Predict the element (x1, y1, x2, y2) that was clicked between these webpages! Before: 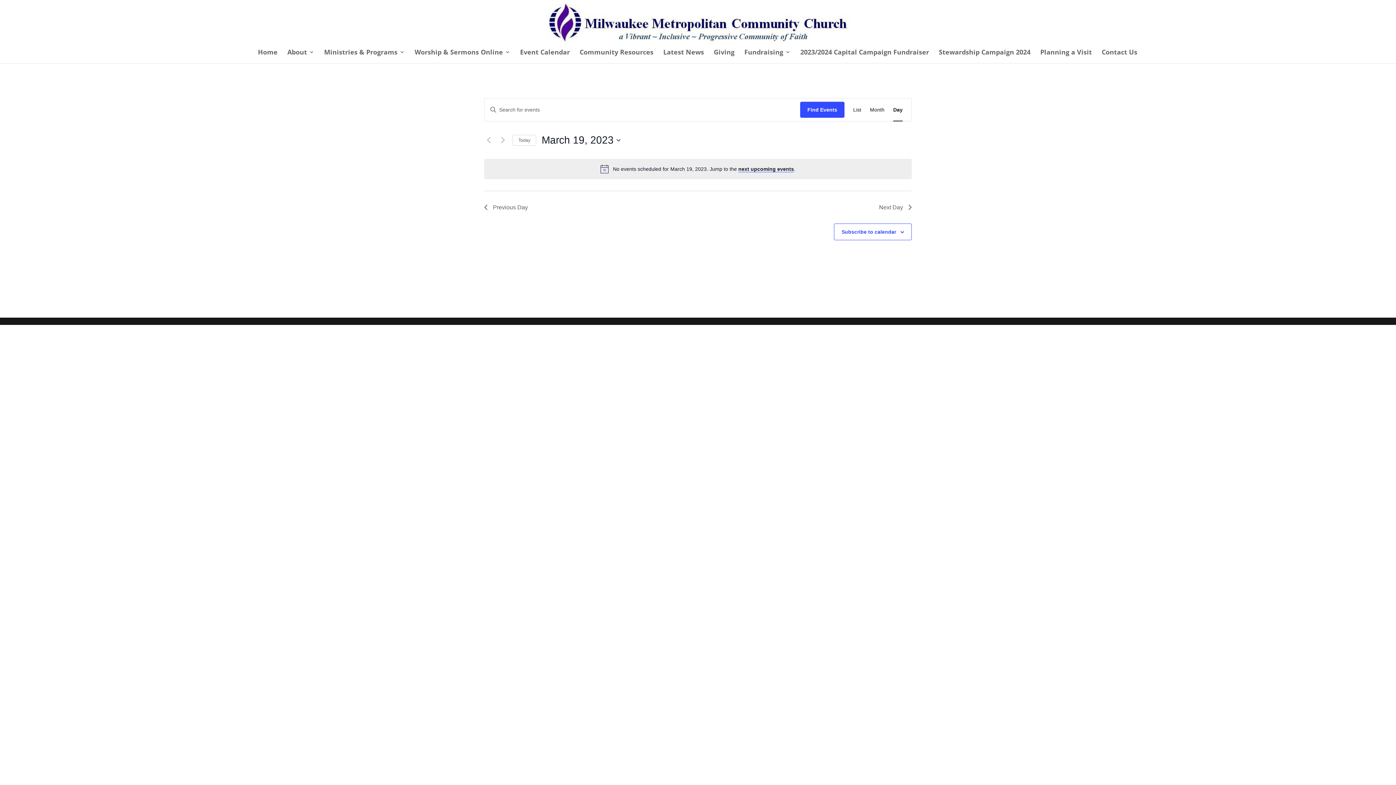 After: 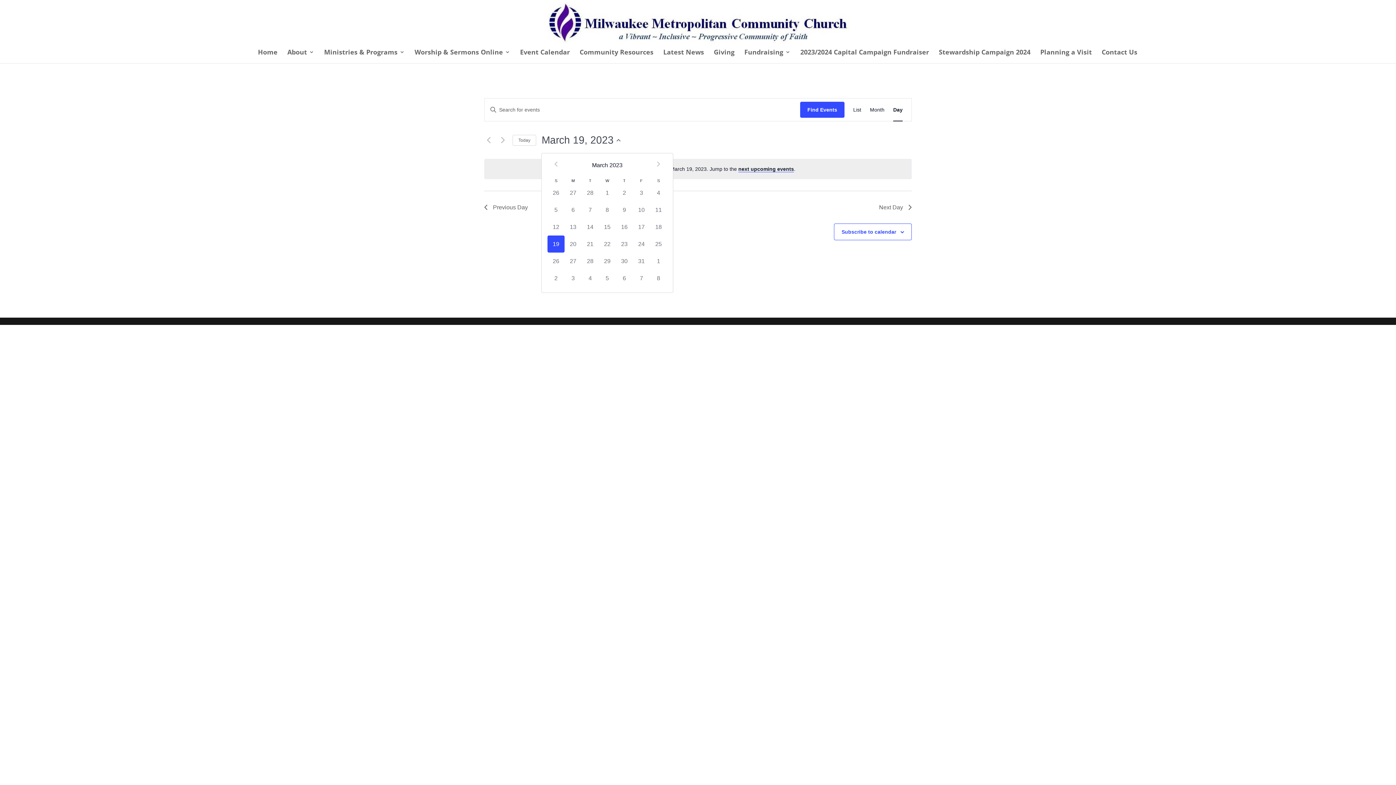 Action: bbox: (541, 133, 620, 147) label: Click to toggle datepicker